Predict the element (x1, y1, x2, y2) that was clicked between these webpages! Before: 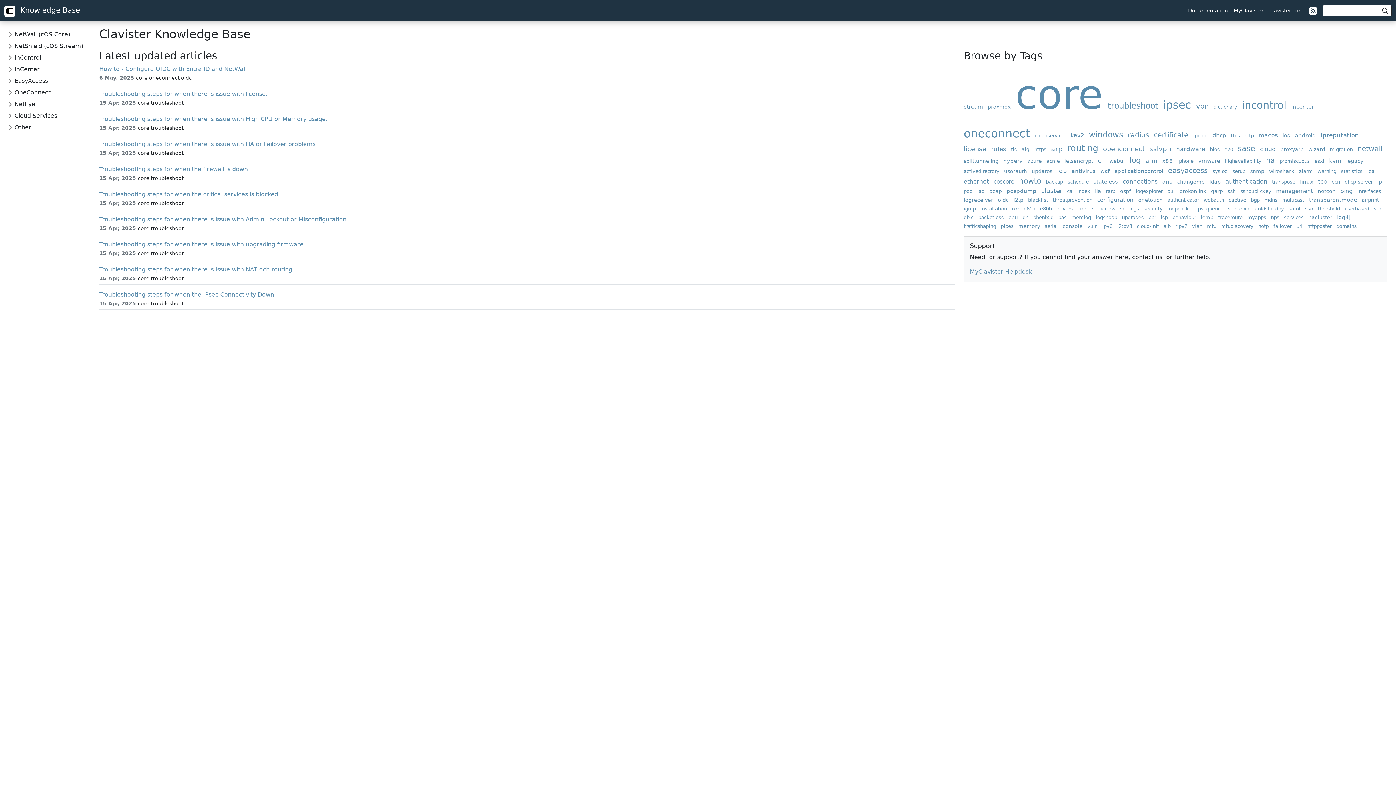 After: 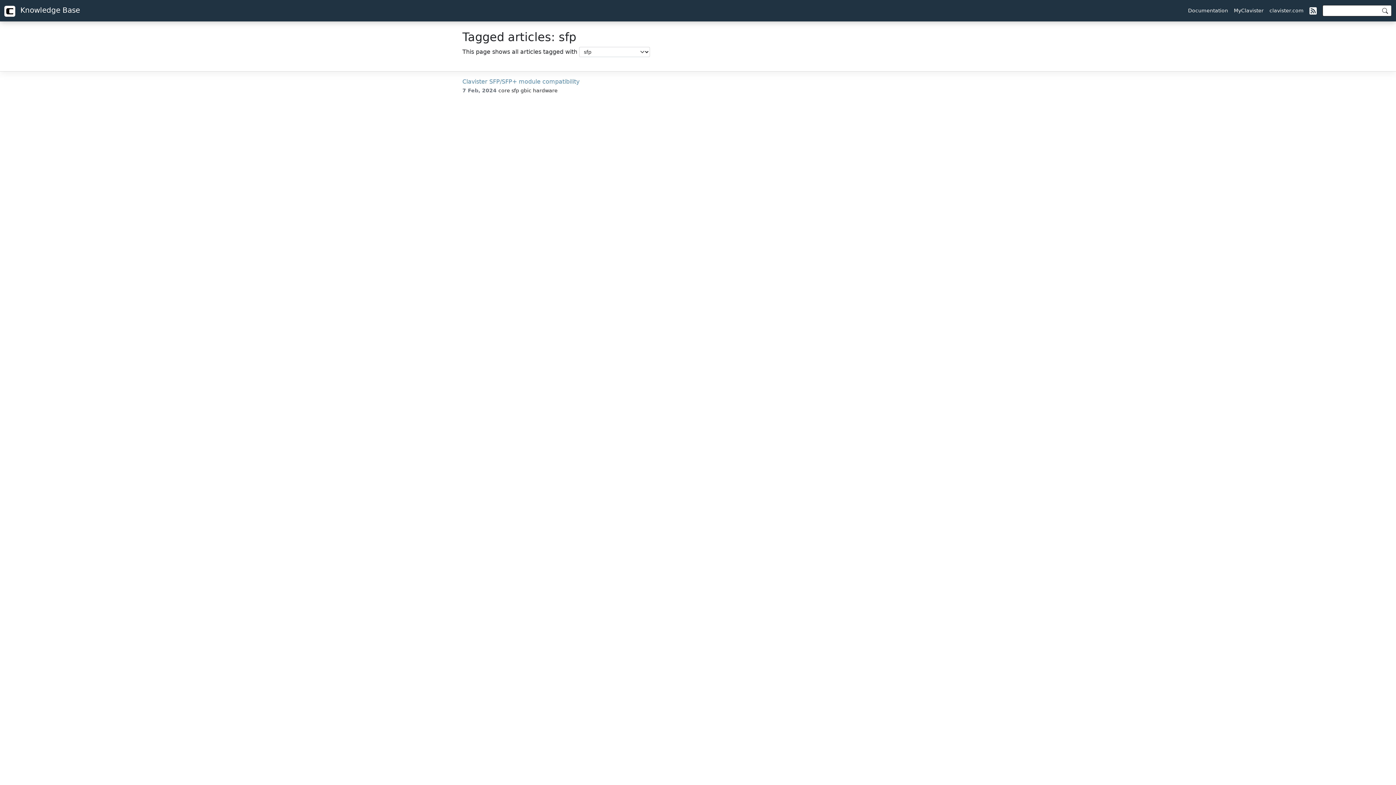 Action: bbox: (1374, 206, 1384, 211) label: sfp